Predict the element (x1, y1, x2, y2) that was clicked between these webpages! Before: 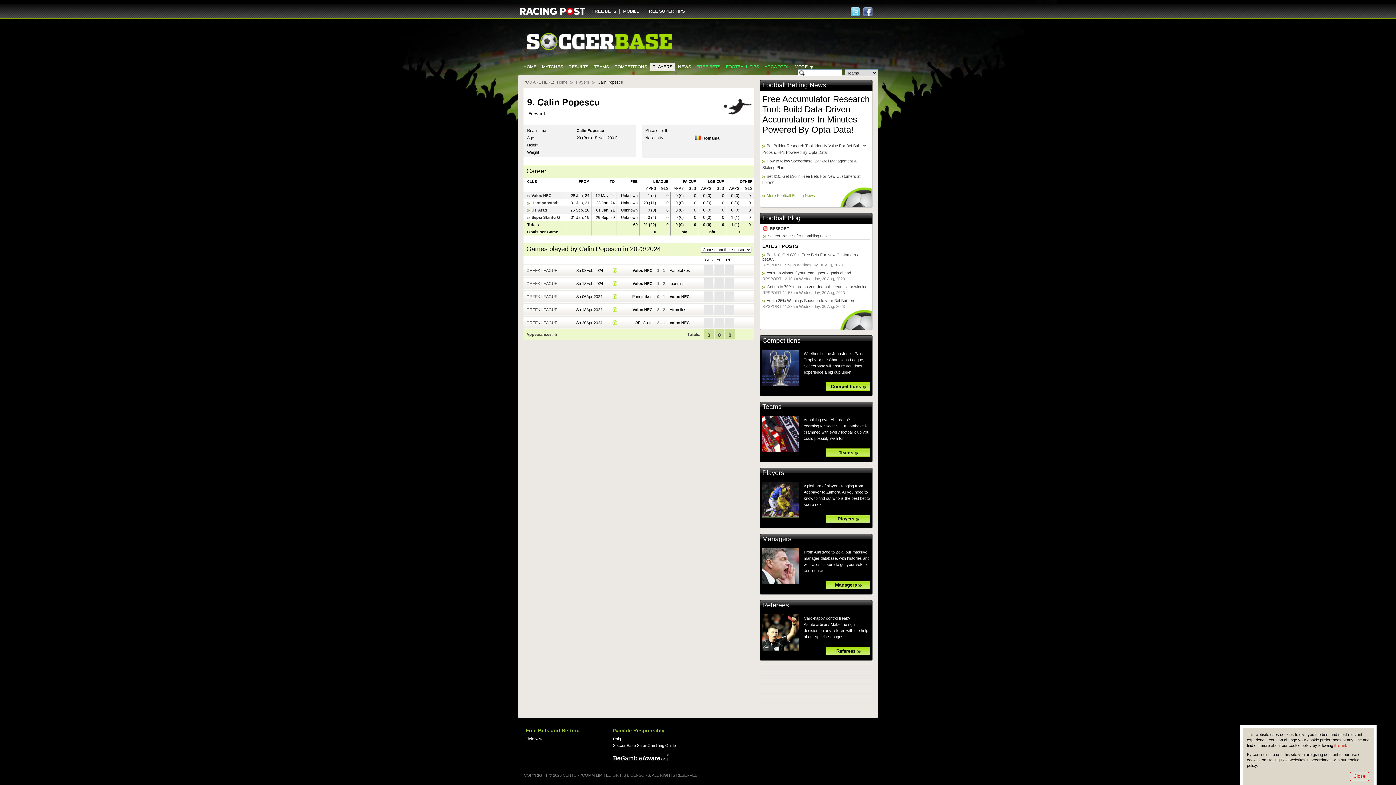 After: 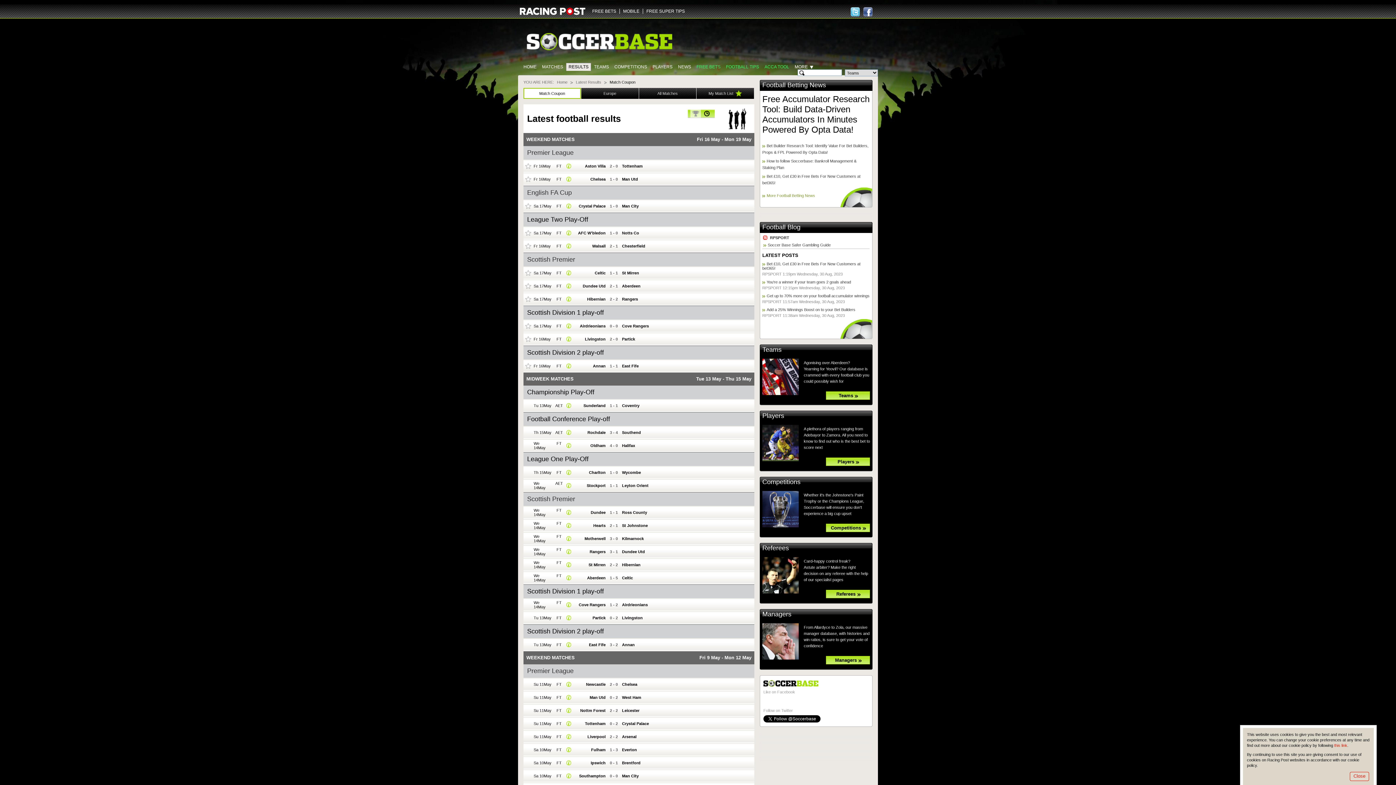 Action: bbox: (566, 62, 591, 70) label: RESULTS